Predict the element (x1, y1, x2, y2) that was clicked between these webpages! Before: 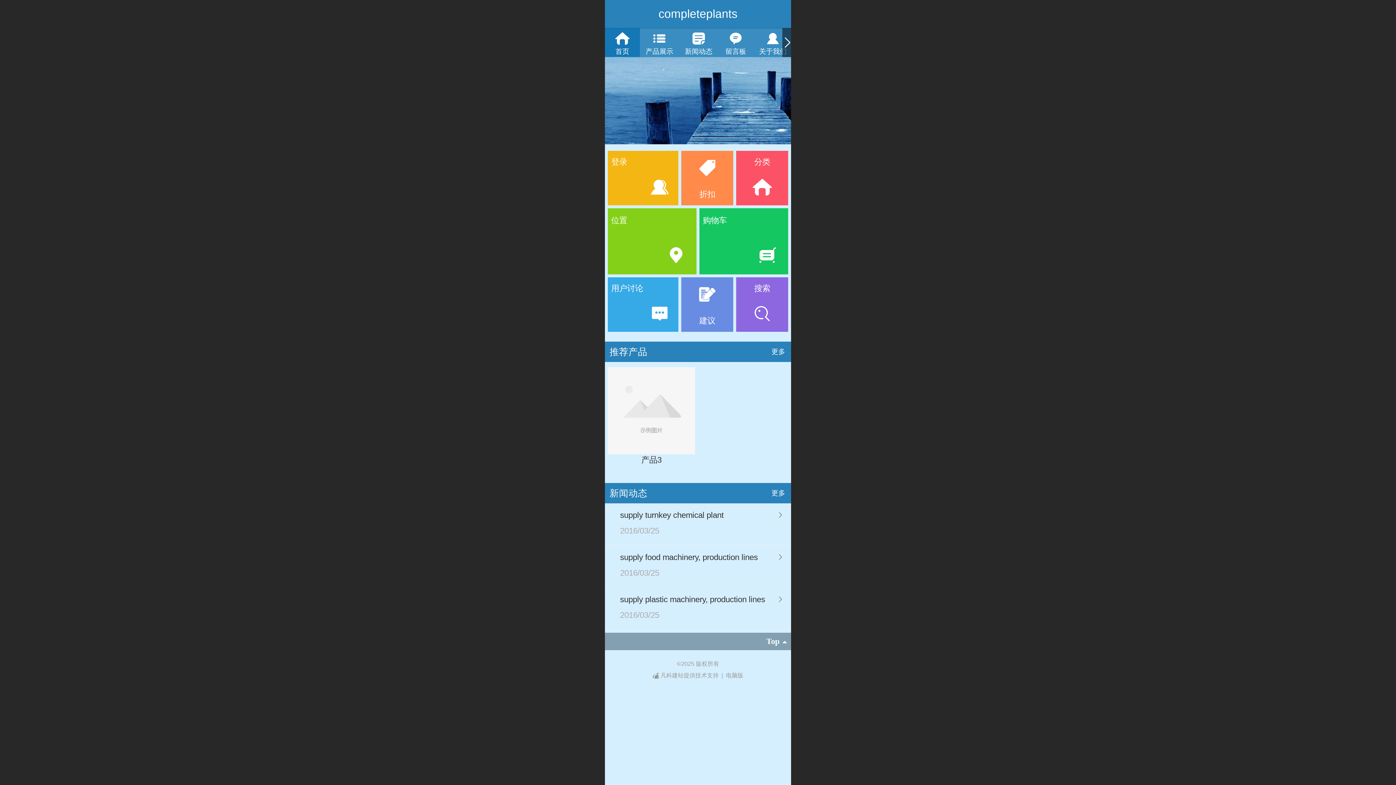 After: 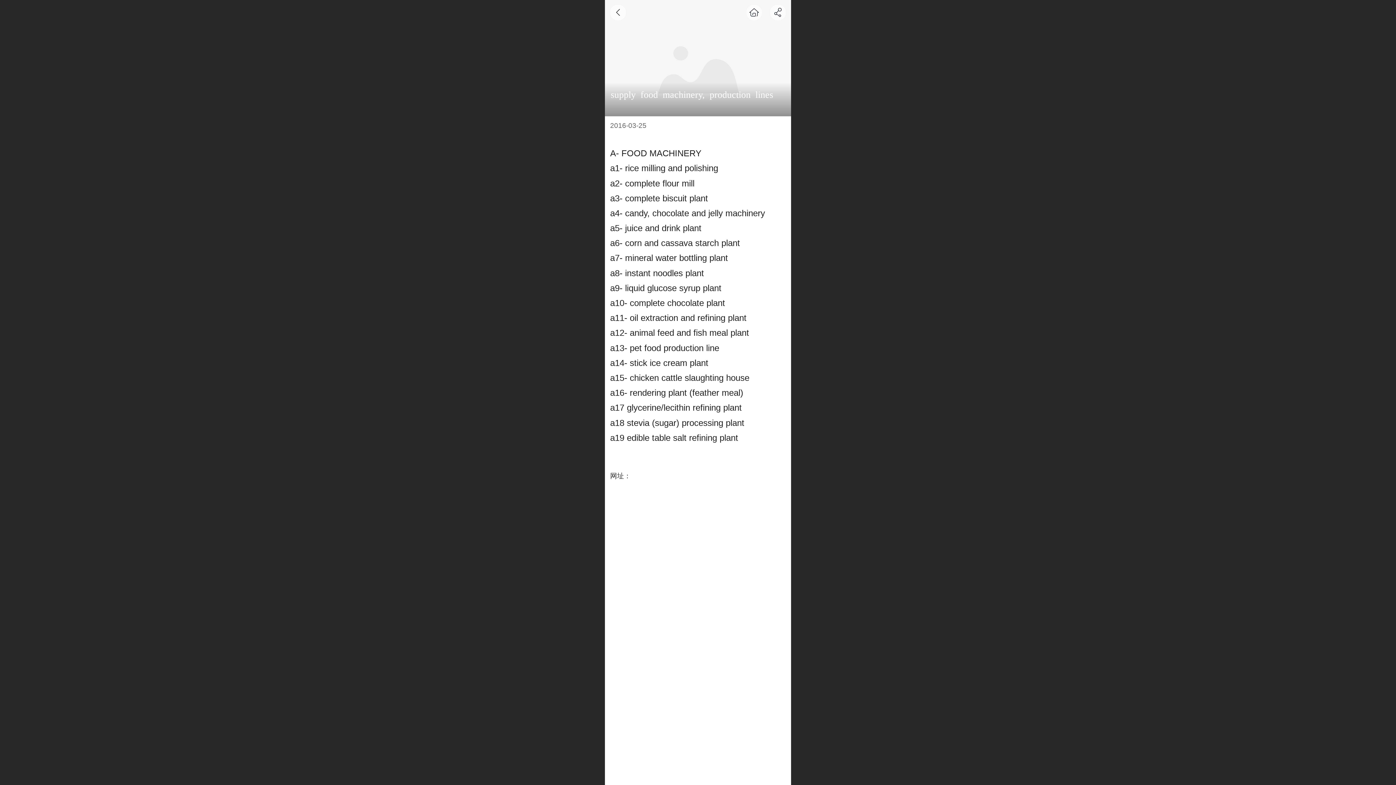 Action: bbox: (620, 552, 772, 562) label: supply food machinery, production lines